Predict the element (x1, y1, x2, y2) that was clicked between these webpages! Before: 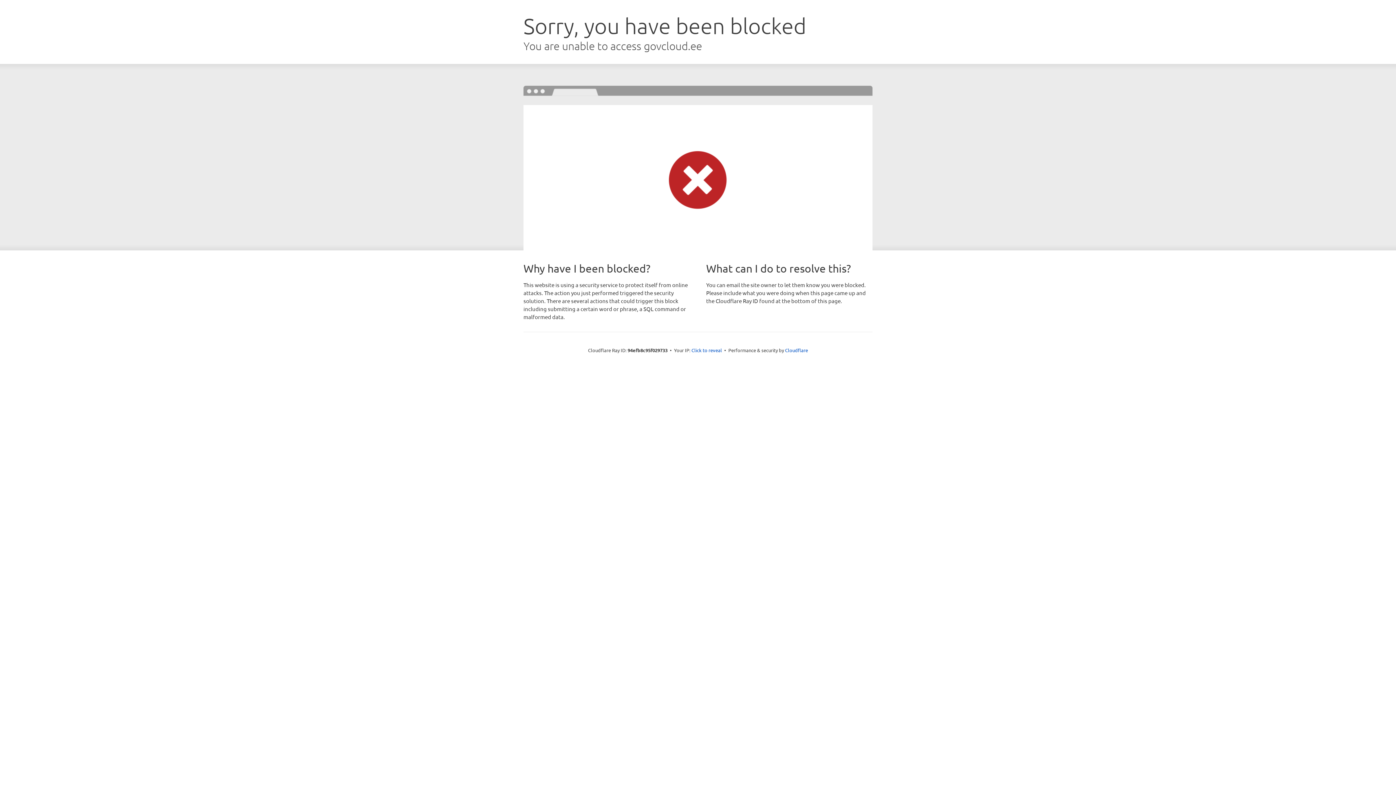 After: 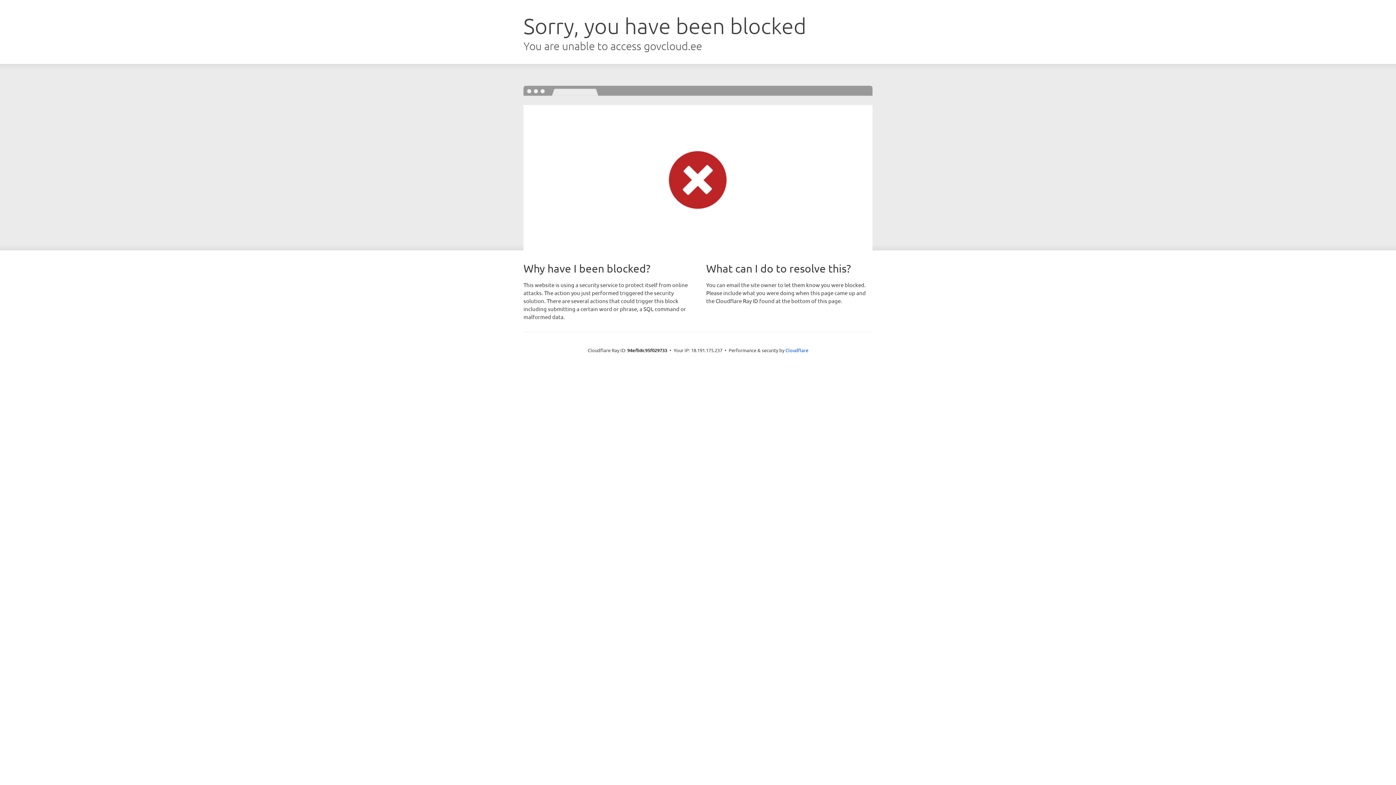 Action: label: Click to reveal bbox: (691, 346, 722, 353)